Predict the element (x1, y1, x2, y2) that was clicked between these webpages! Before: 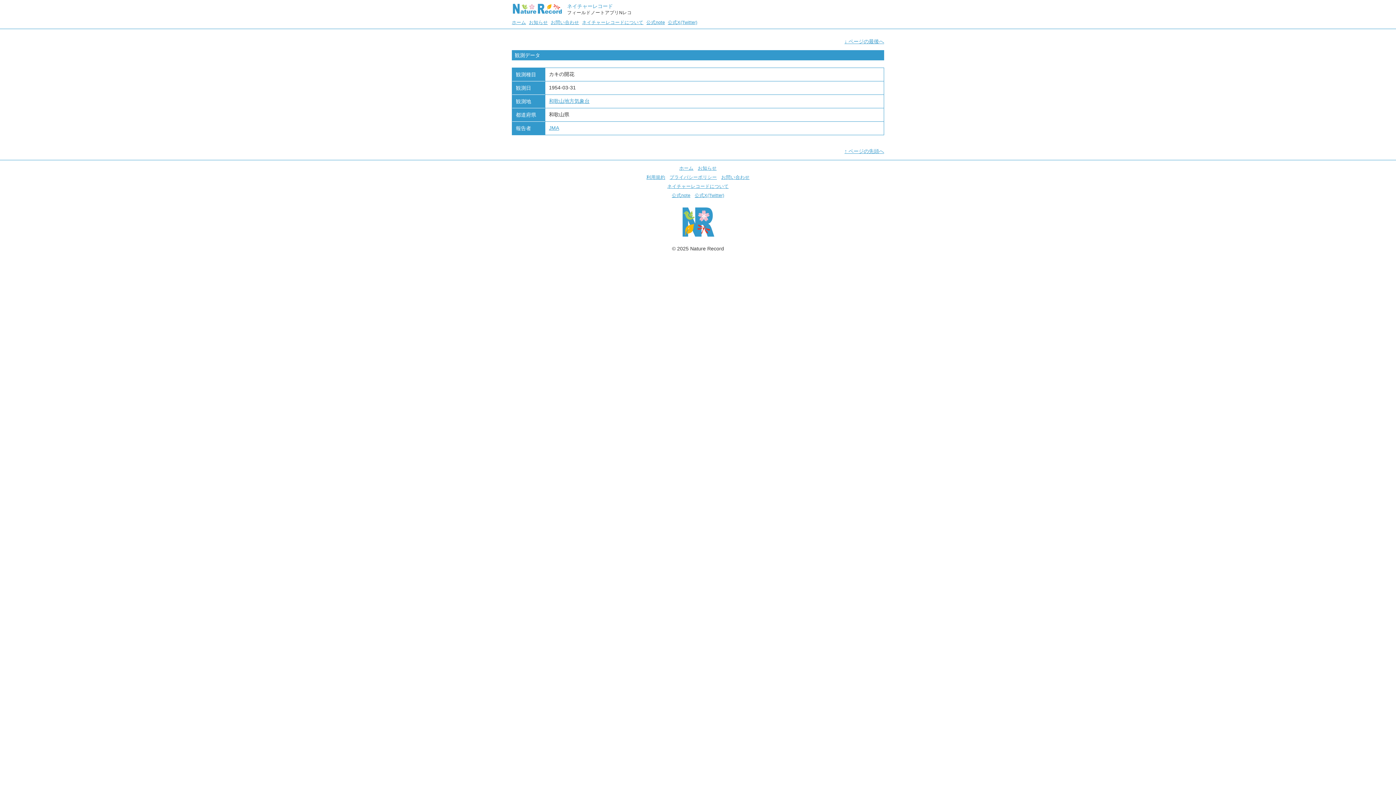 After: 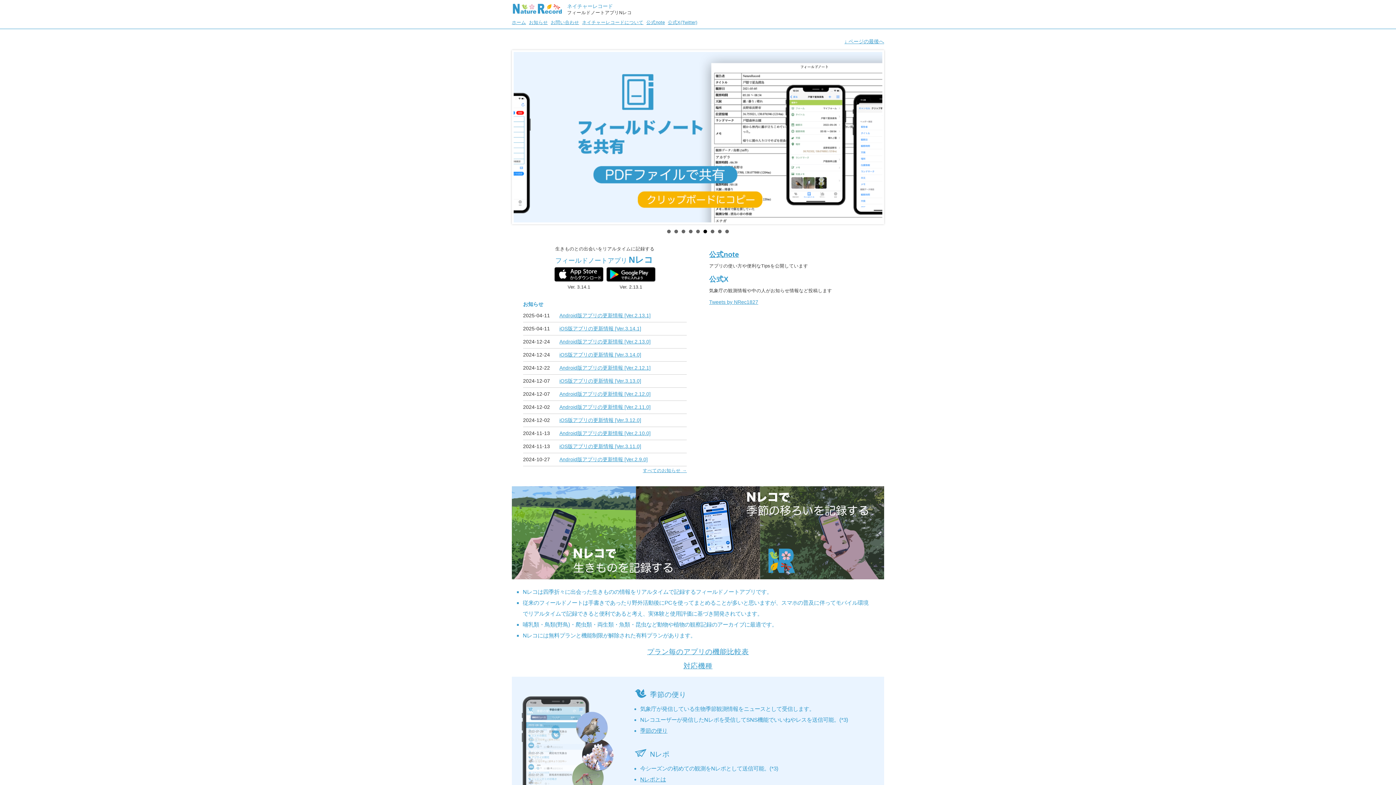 Action: bbox: (676, 239, 720, 245)